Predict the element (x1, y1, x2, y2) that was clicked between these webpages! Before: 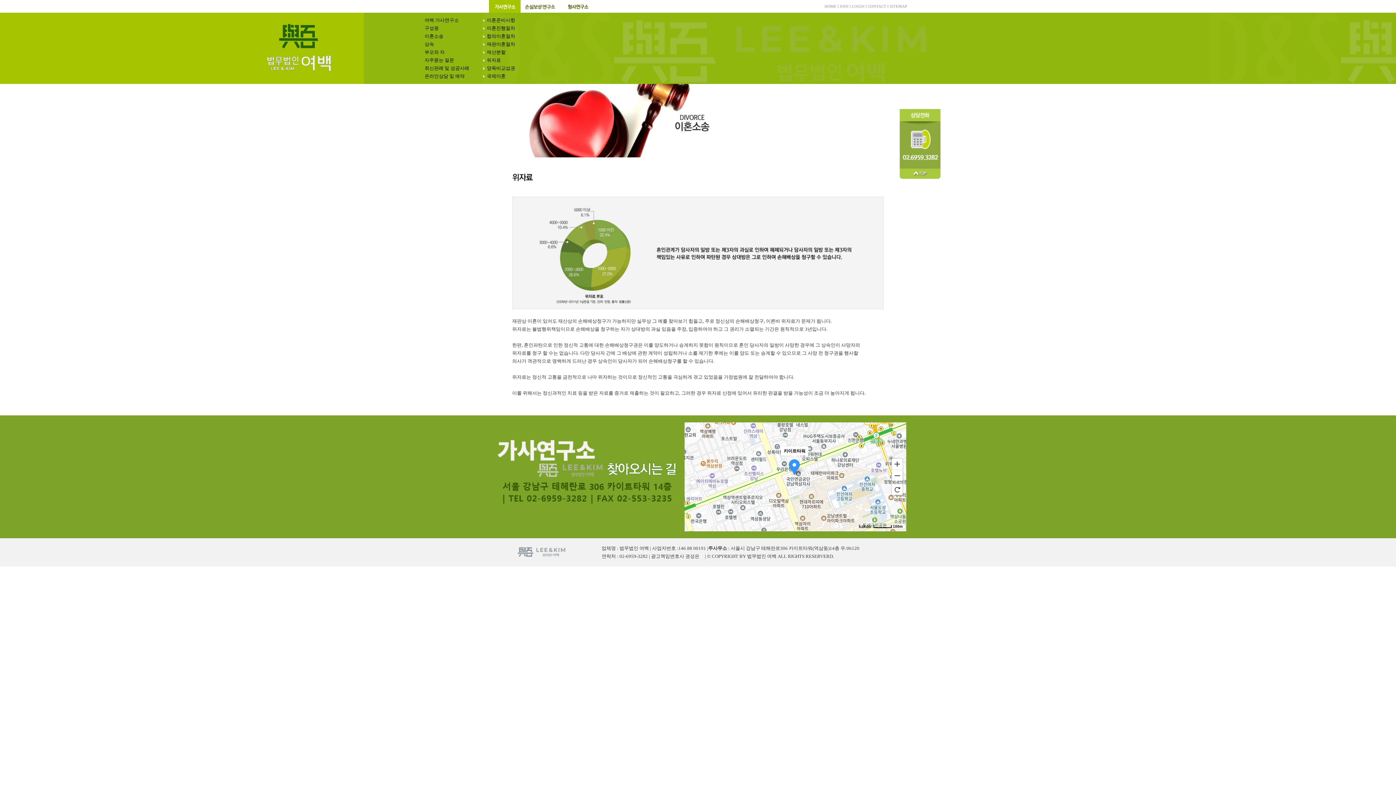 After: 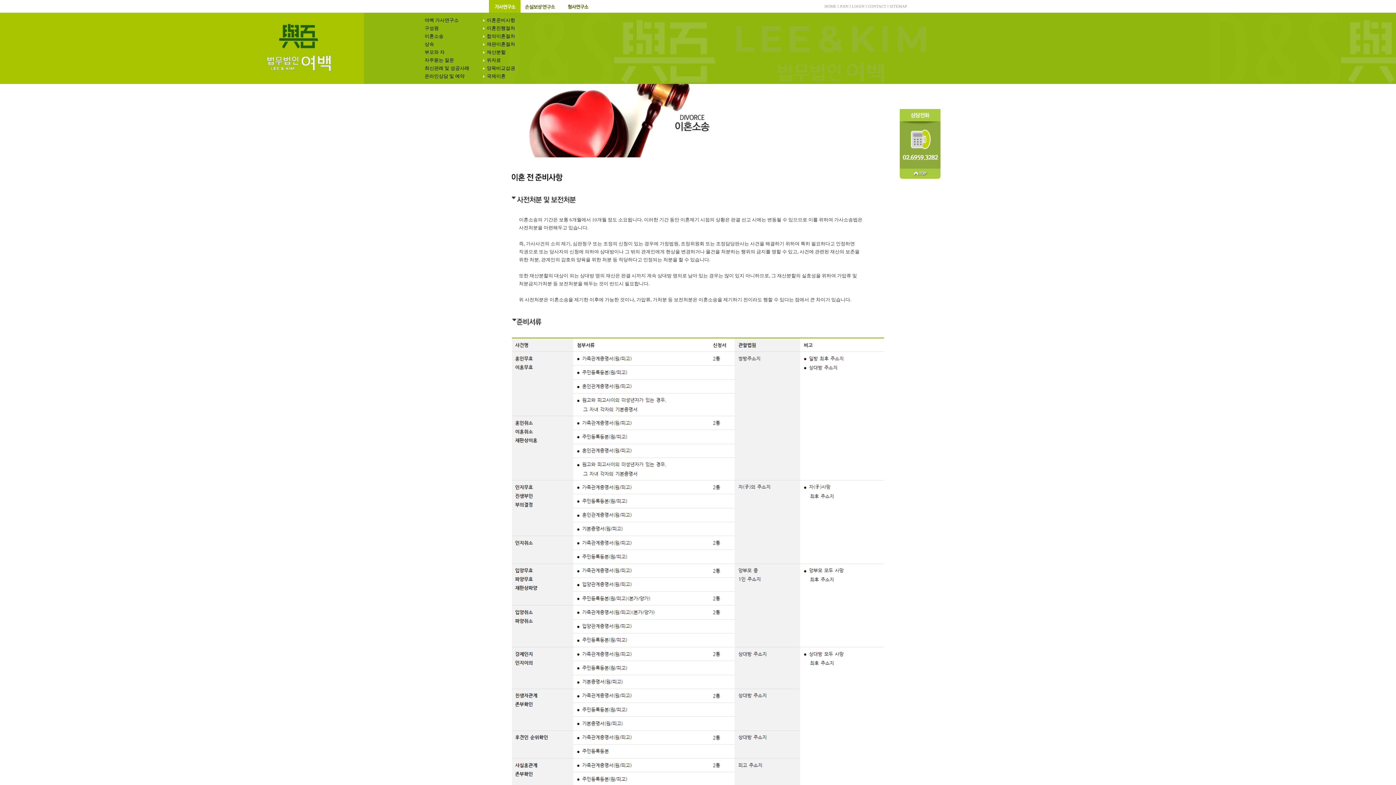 Action: label: 이혼준비사항 bbox: (483, 17, 515, 22)